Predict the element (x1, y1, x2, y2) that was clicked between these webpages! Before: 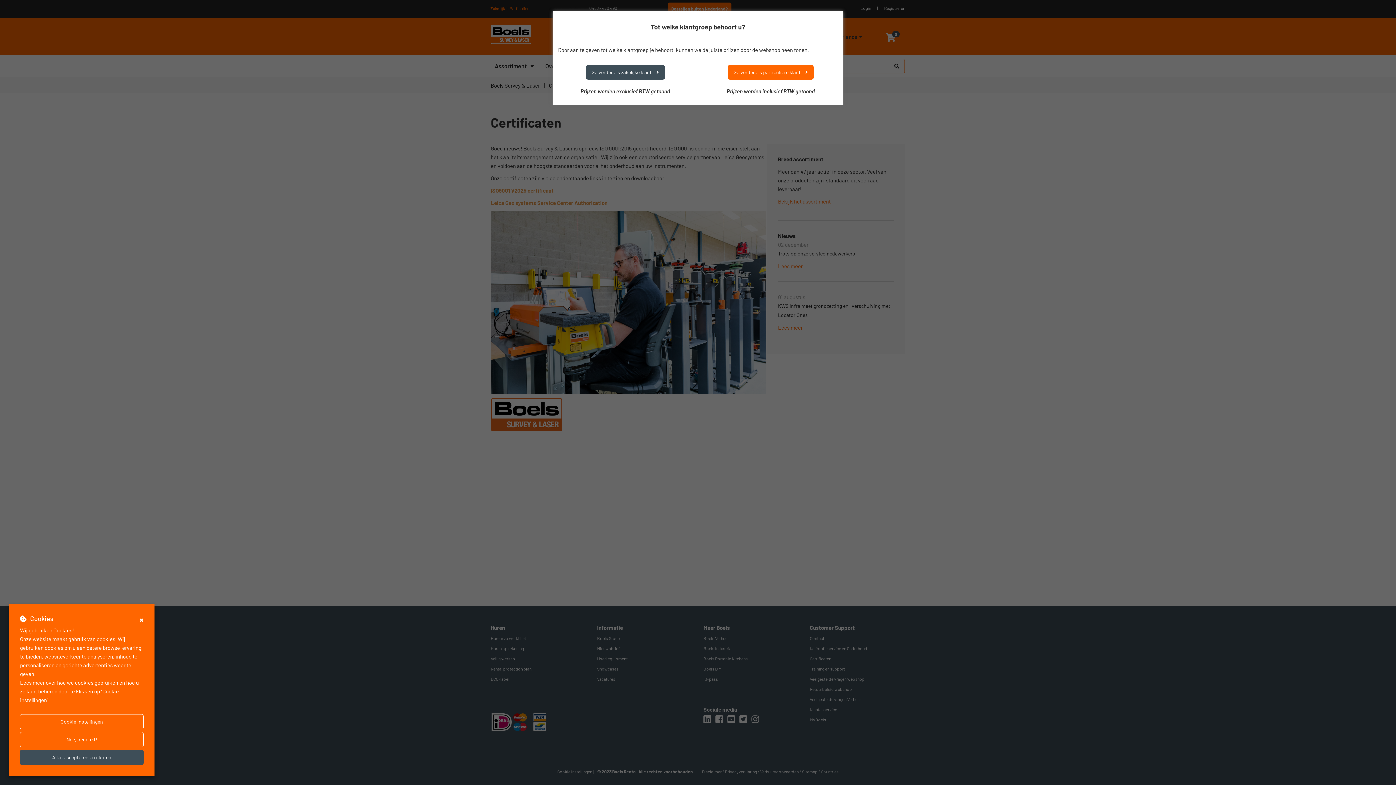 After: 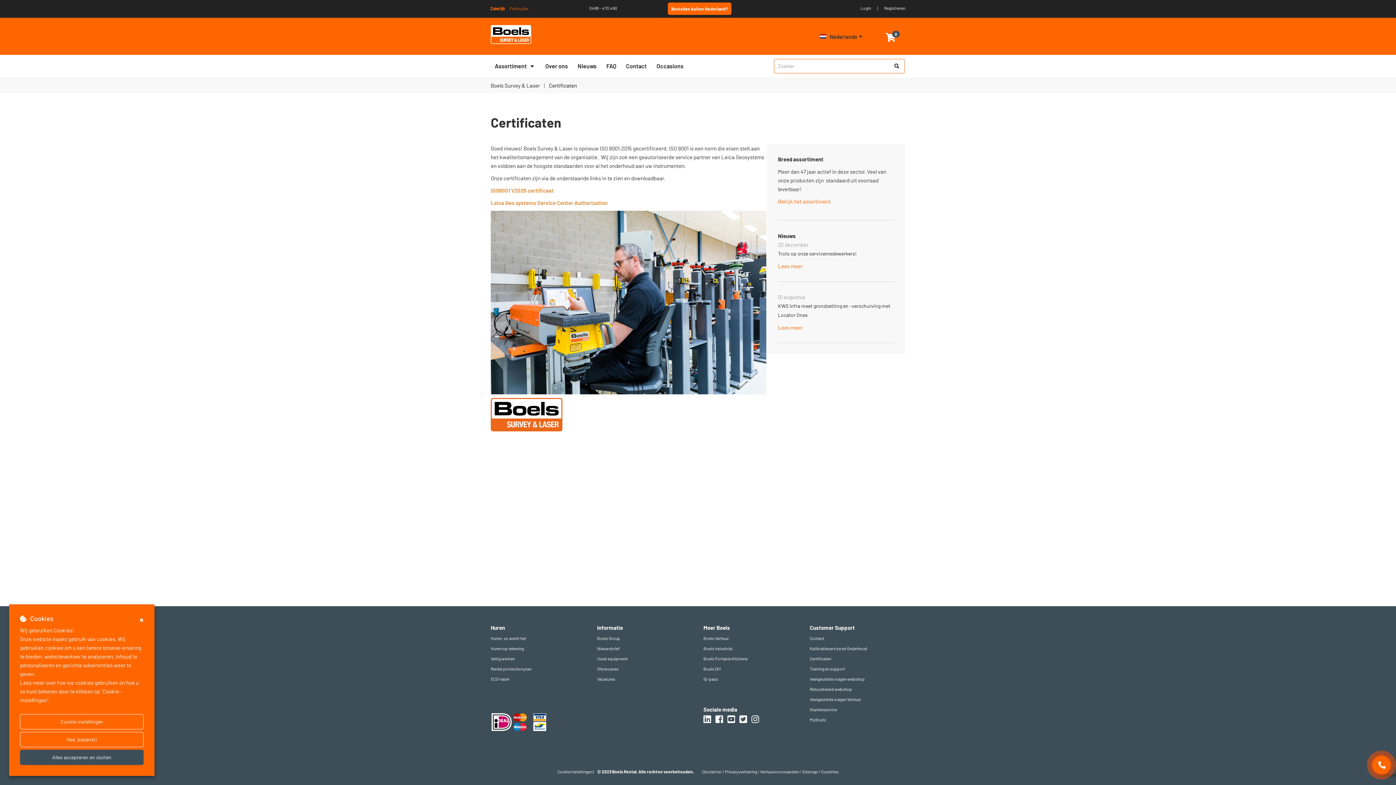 Action: label: Ga verder als zakelijke klant  bbox: (586, 65, 664, 79)